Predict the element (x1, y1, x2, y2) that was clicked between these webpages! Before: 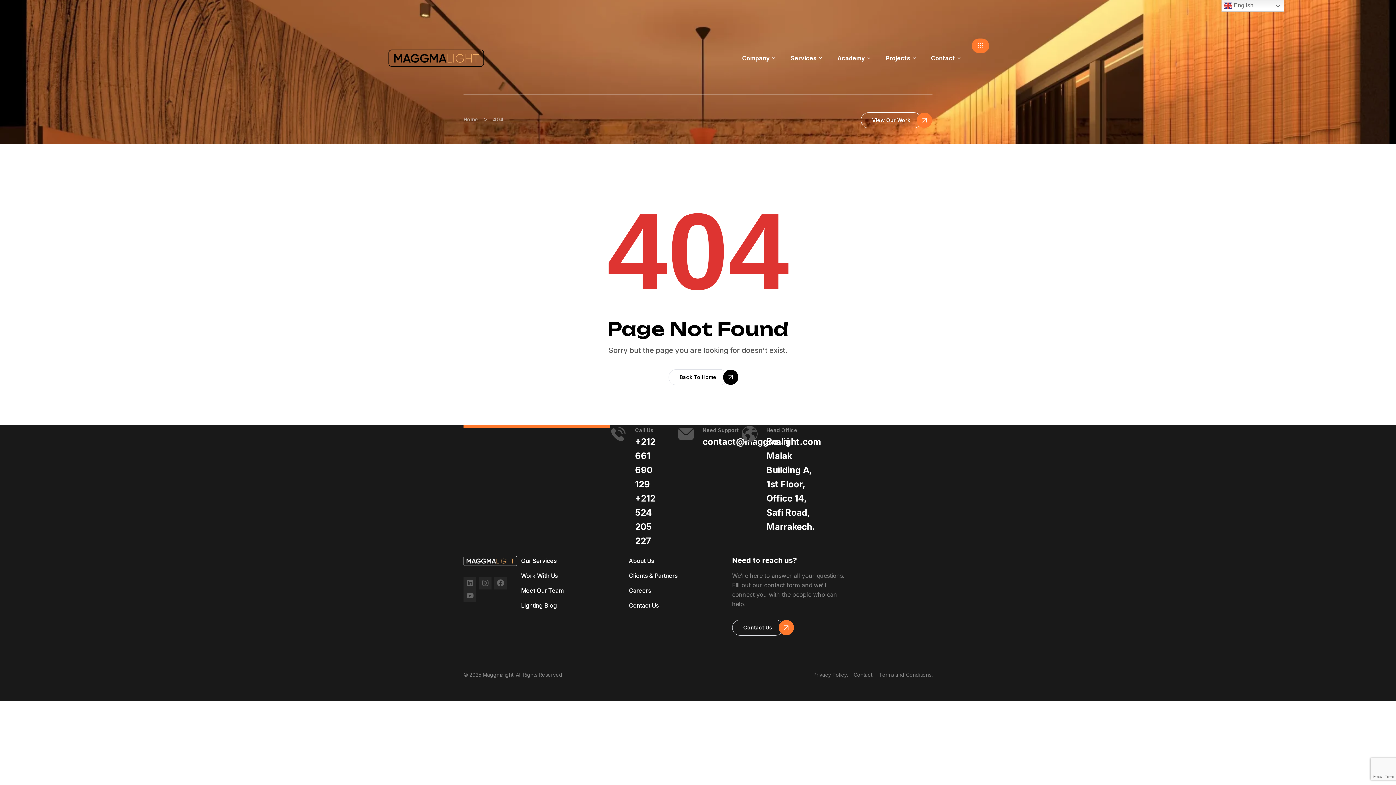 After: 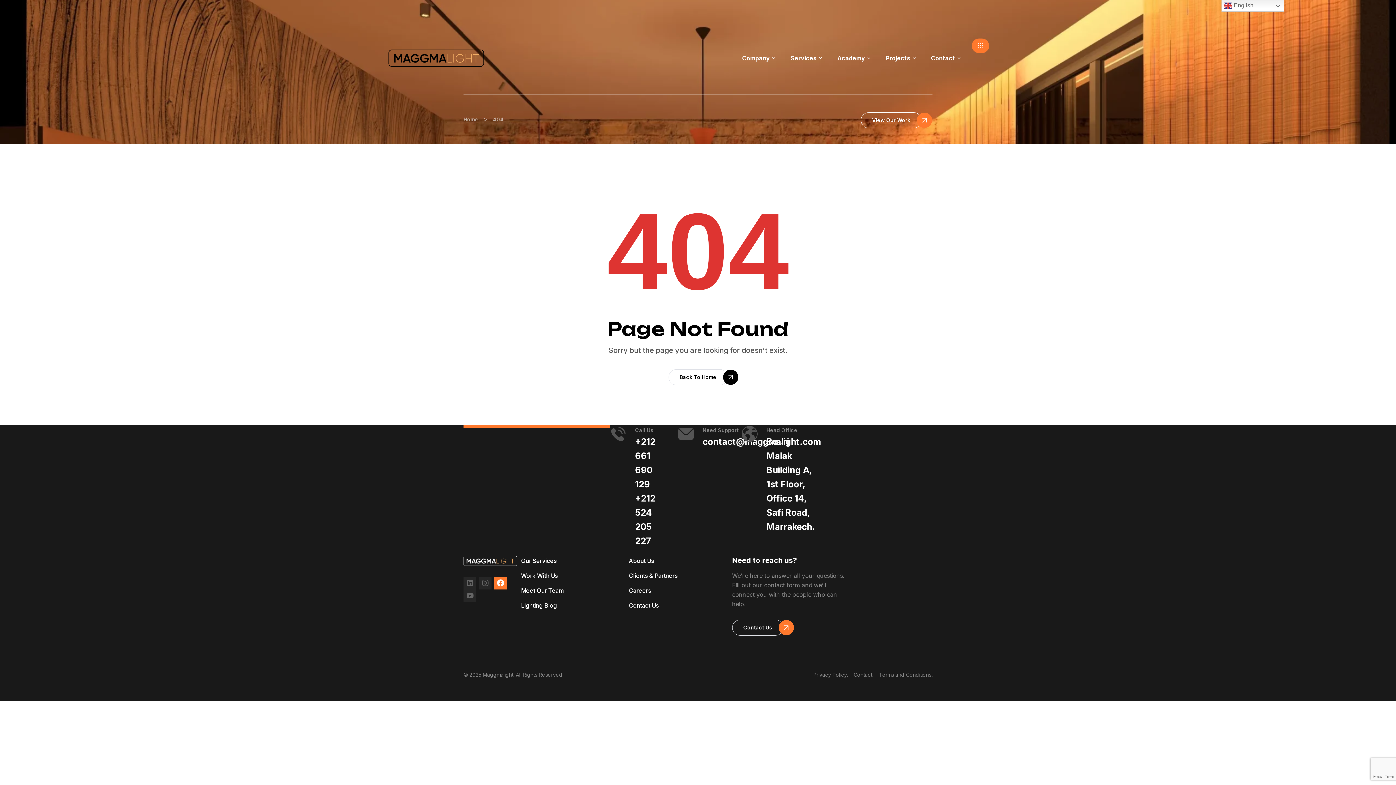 Action: label: Facebook bbox: (494, 576, 506, 589)